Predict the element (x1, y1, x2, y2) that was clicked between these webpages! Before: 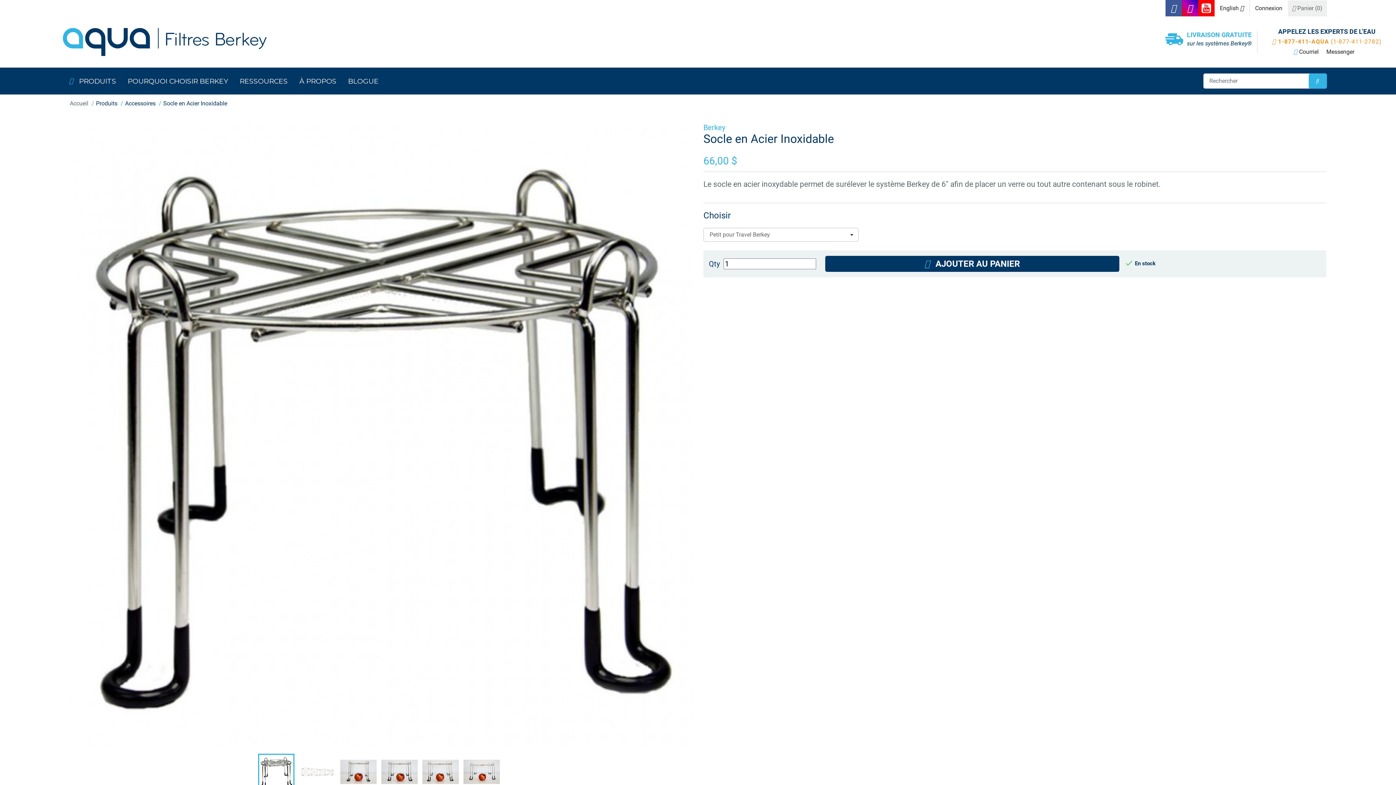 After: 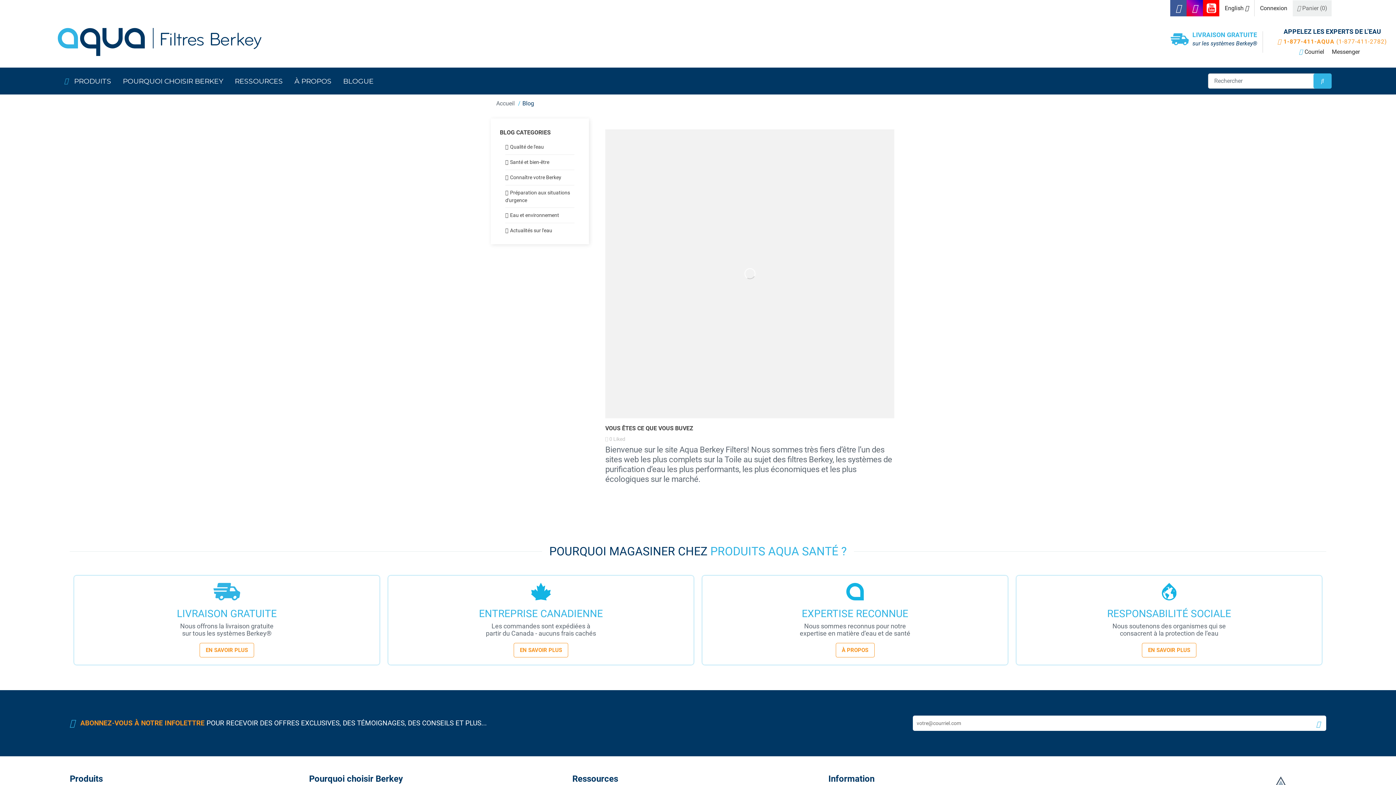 Action: bbox: (345, 74, 381, 87) label: BLOGUE